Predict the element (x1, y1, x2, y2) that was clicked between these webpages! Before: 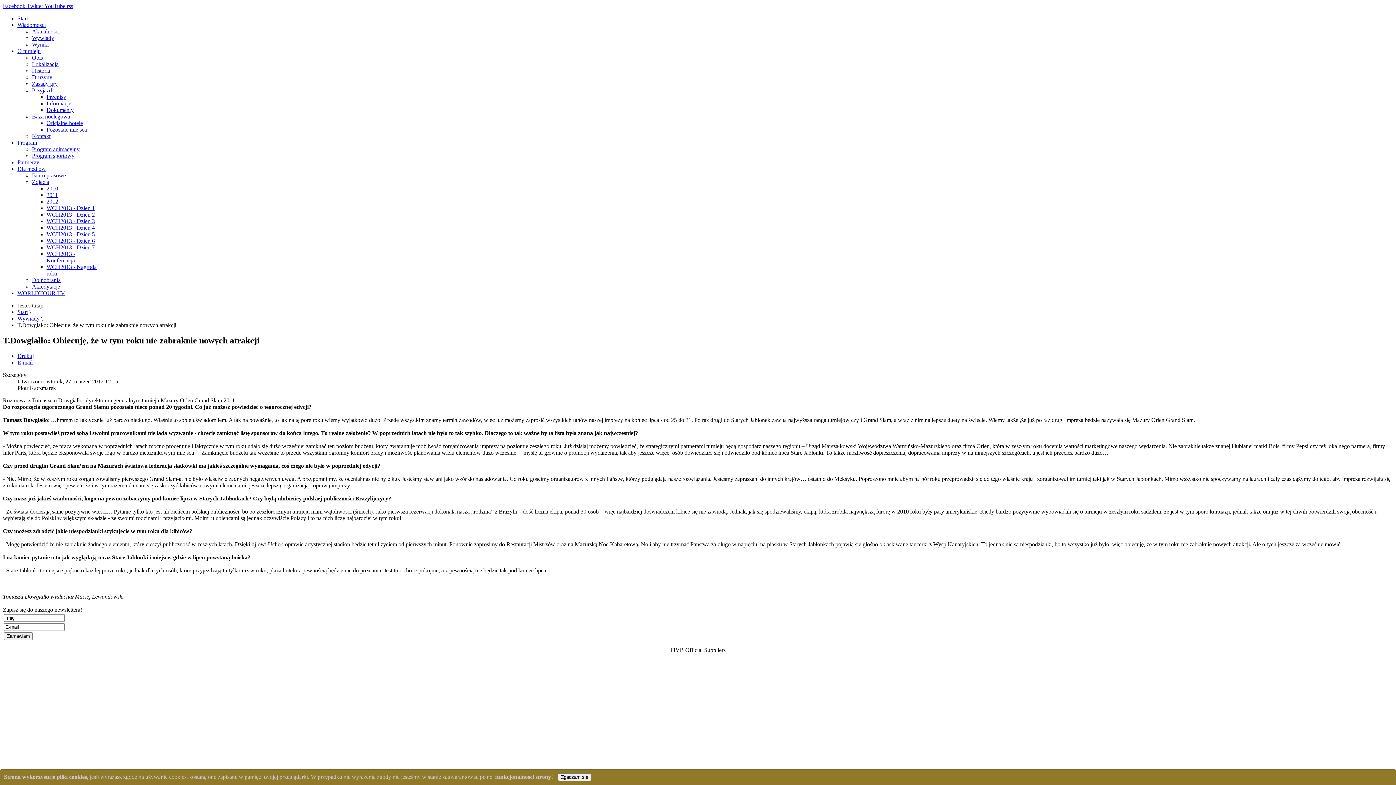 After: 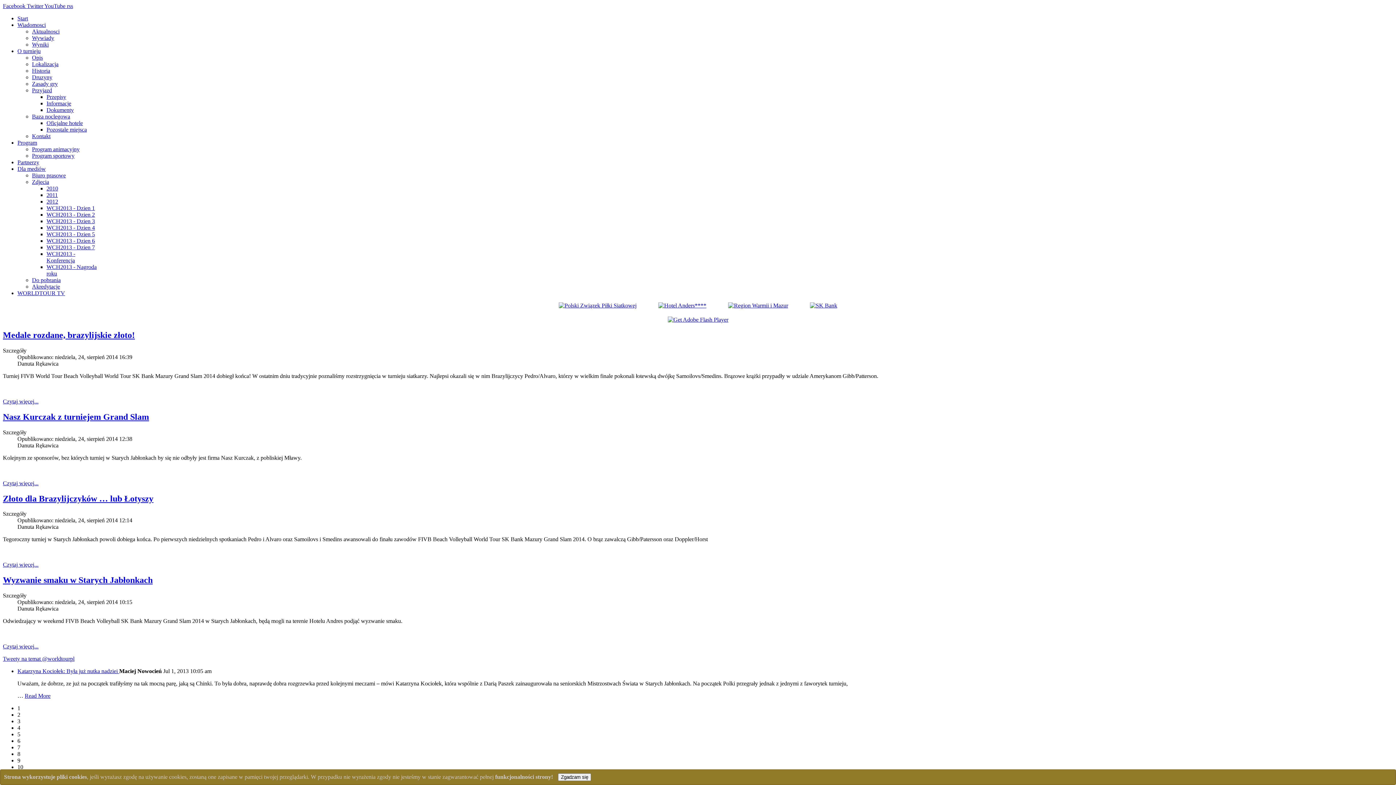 Action: label: Start bbox: (17, 309, 28, 315)